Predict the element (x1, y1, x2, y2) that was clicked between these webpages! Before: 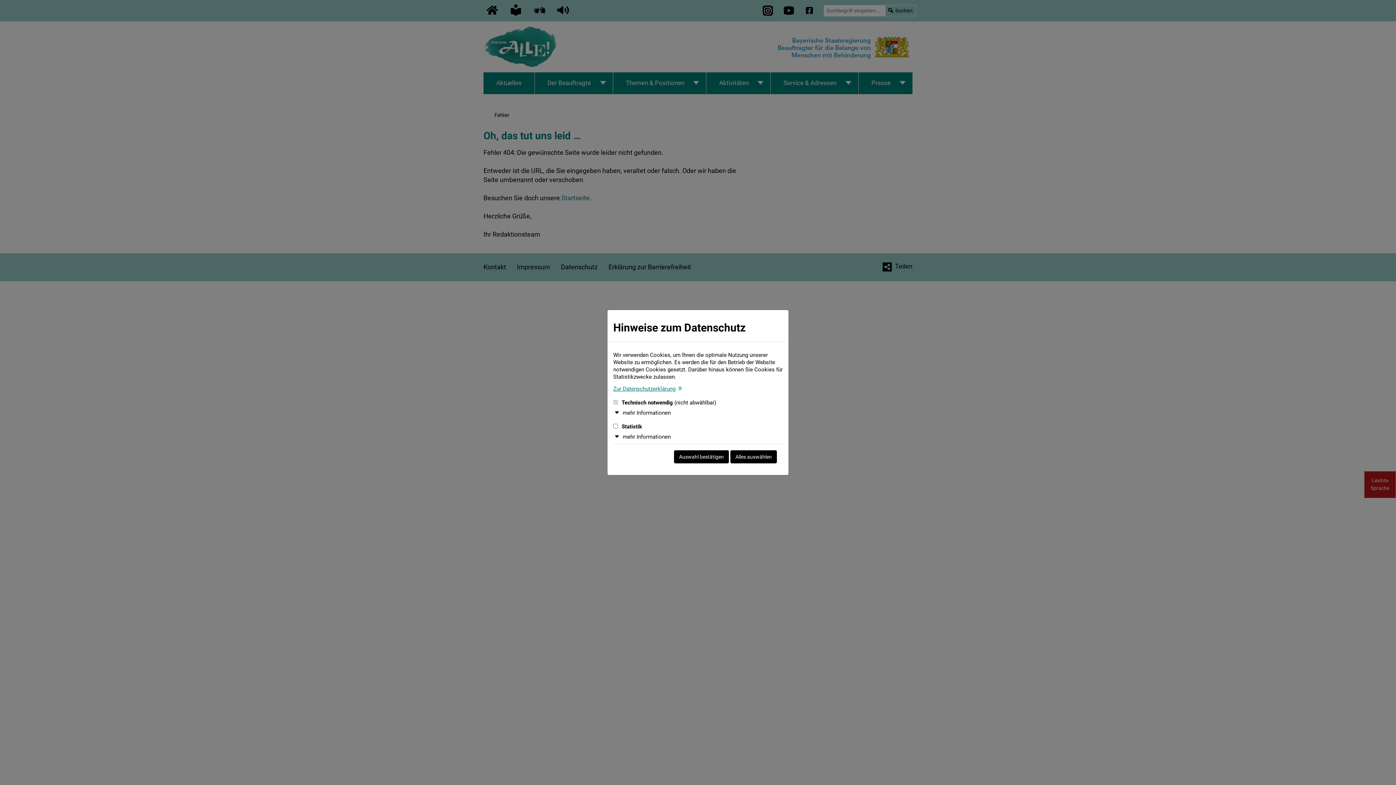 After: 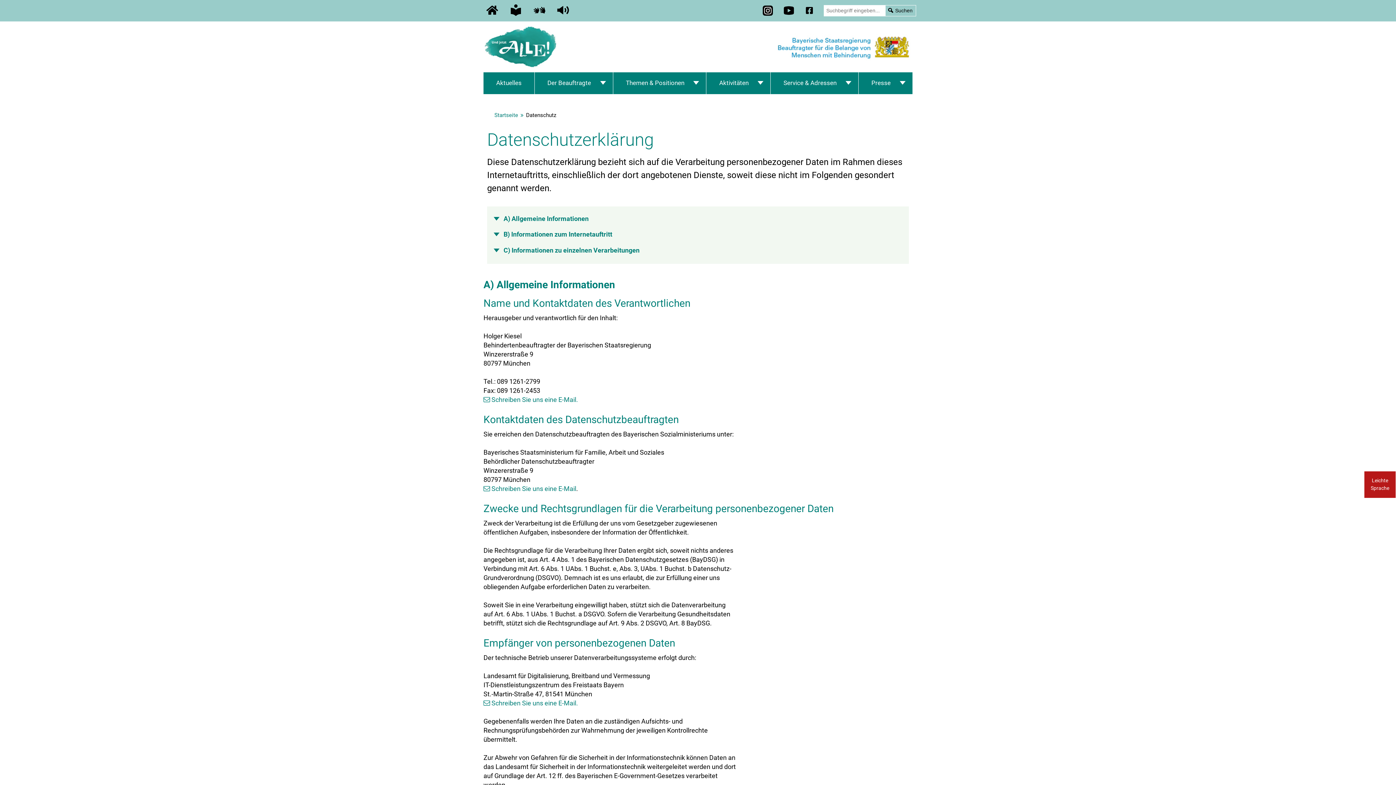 Action: label: Zur Datenschutzerklärung bbox: (613, 385, 683, 393)